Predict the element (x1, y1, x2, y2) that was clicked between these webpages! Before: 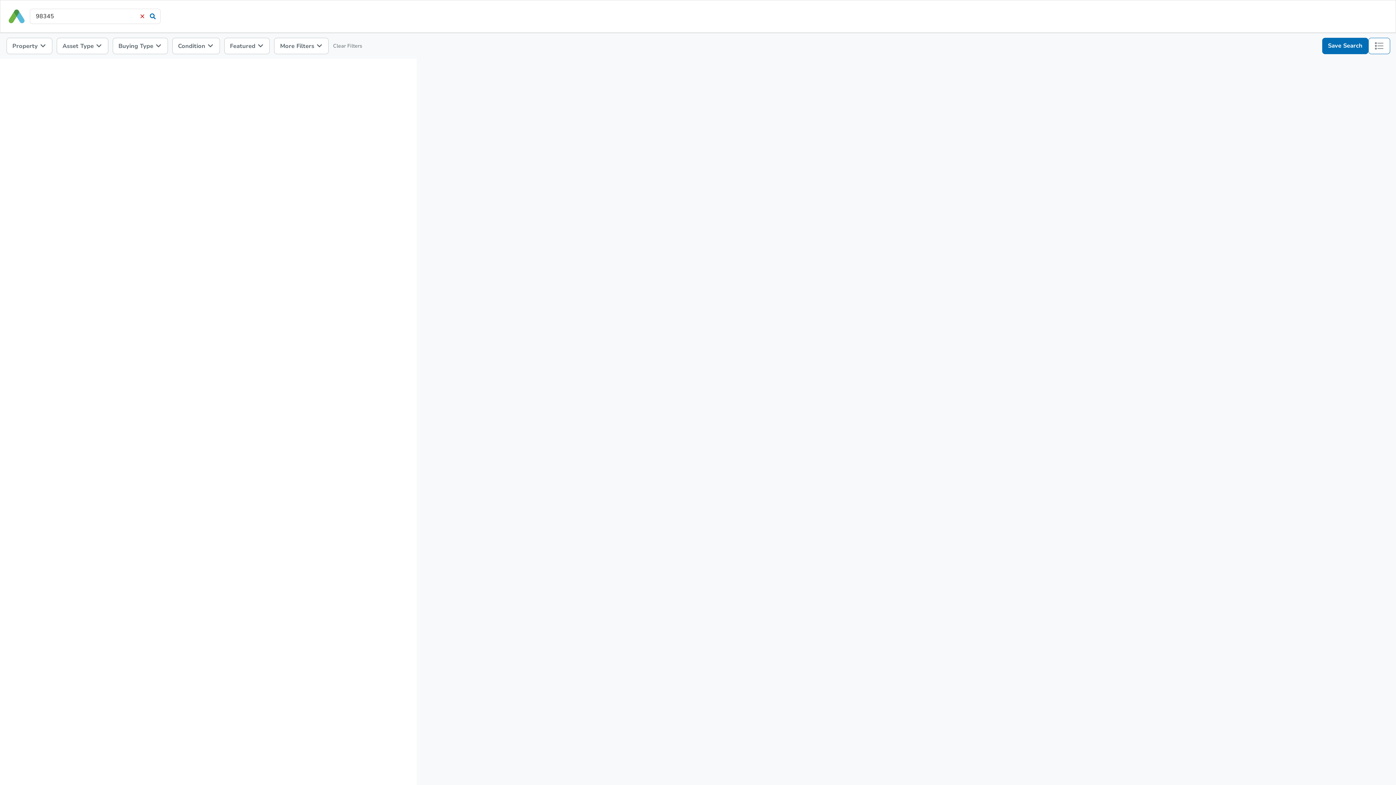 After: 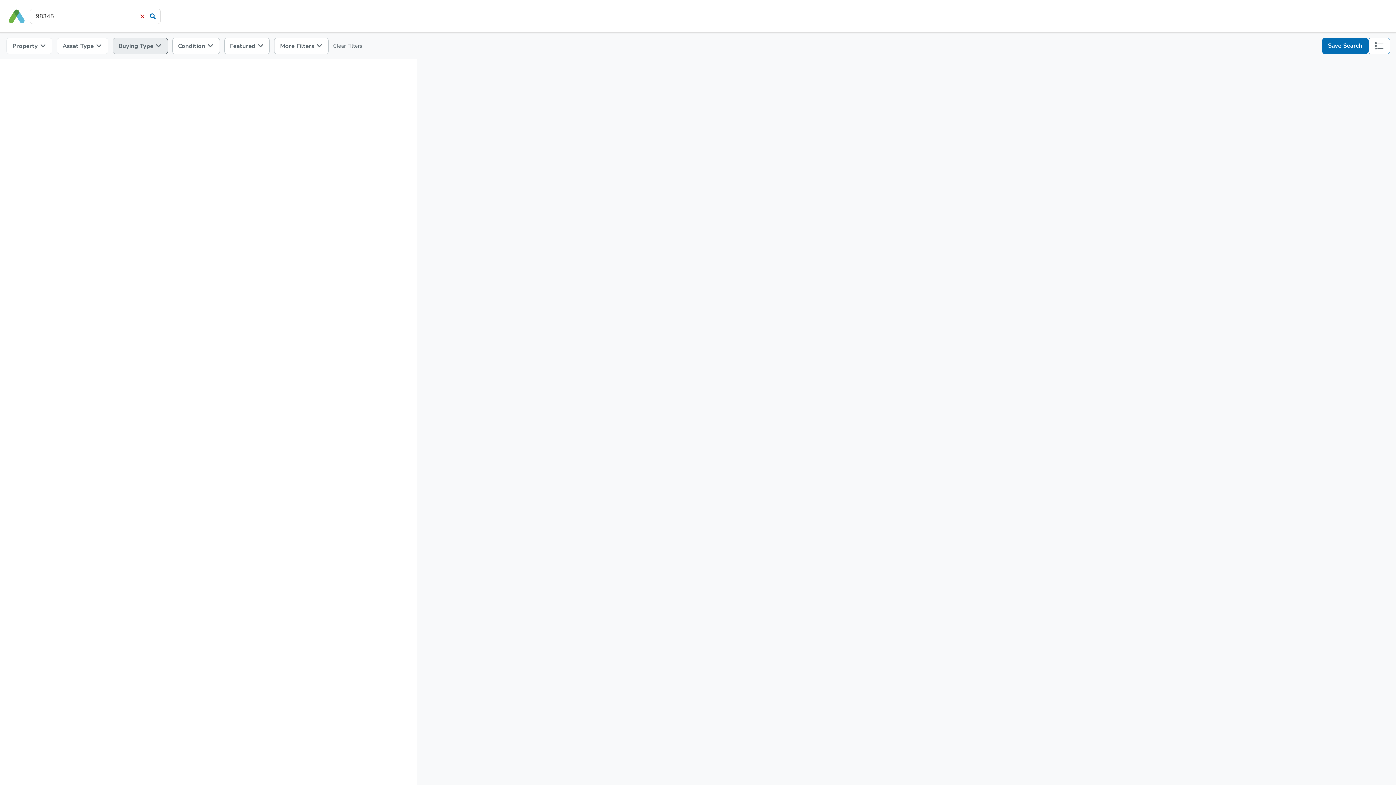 Action: bbox: (112, 37, 167, 54) label: Buying Type 